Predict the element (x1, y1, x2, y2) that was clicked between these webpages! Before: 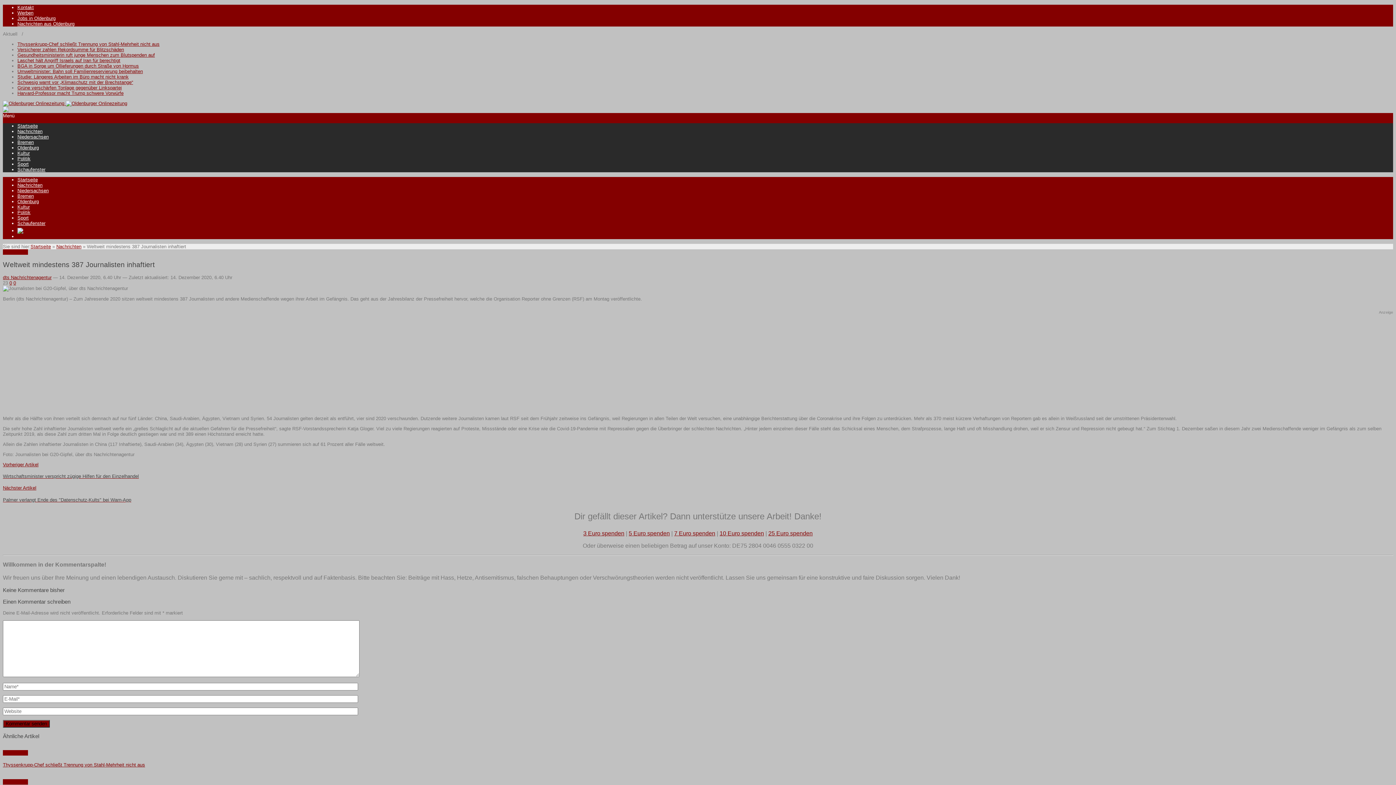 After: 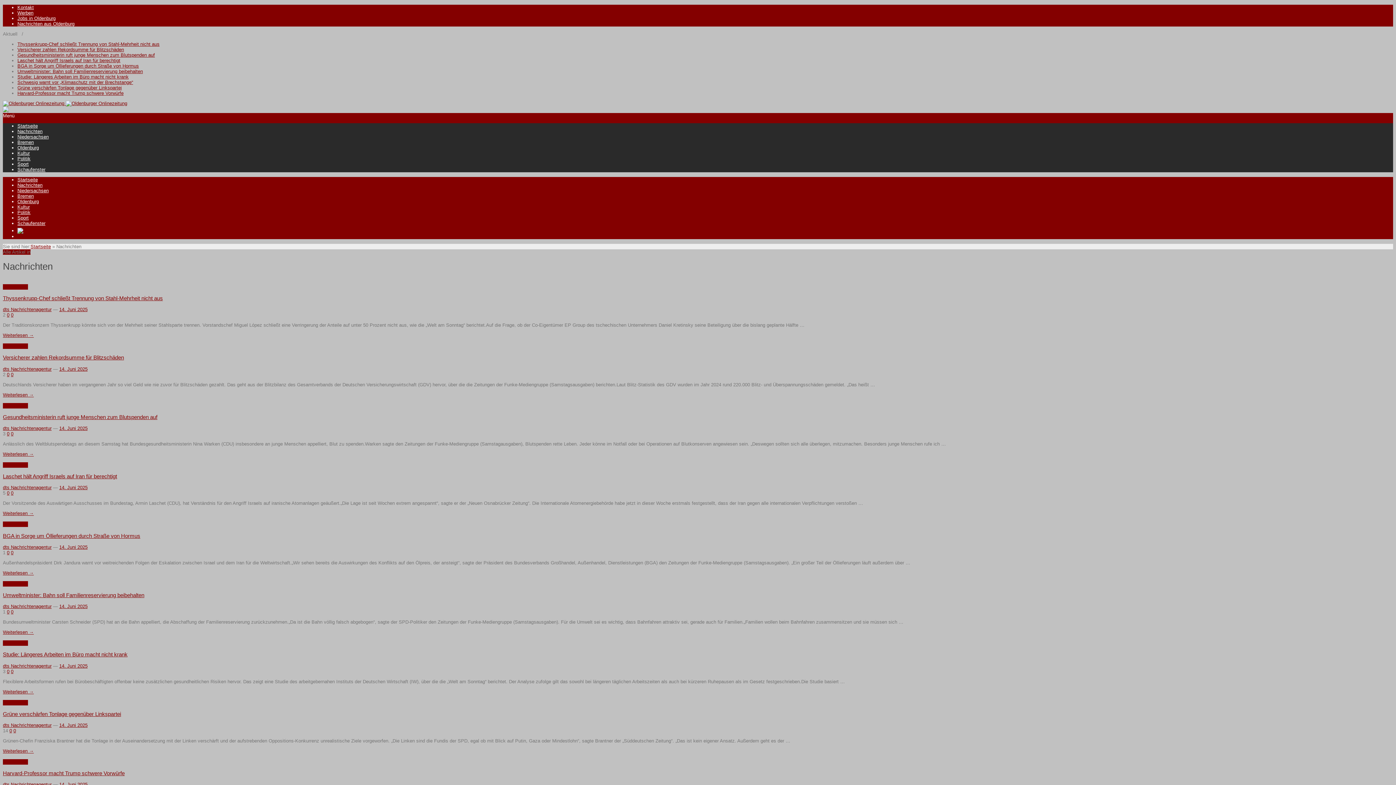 Action: label: Nachrichten bbox: (56, 244, 81, 249)